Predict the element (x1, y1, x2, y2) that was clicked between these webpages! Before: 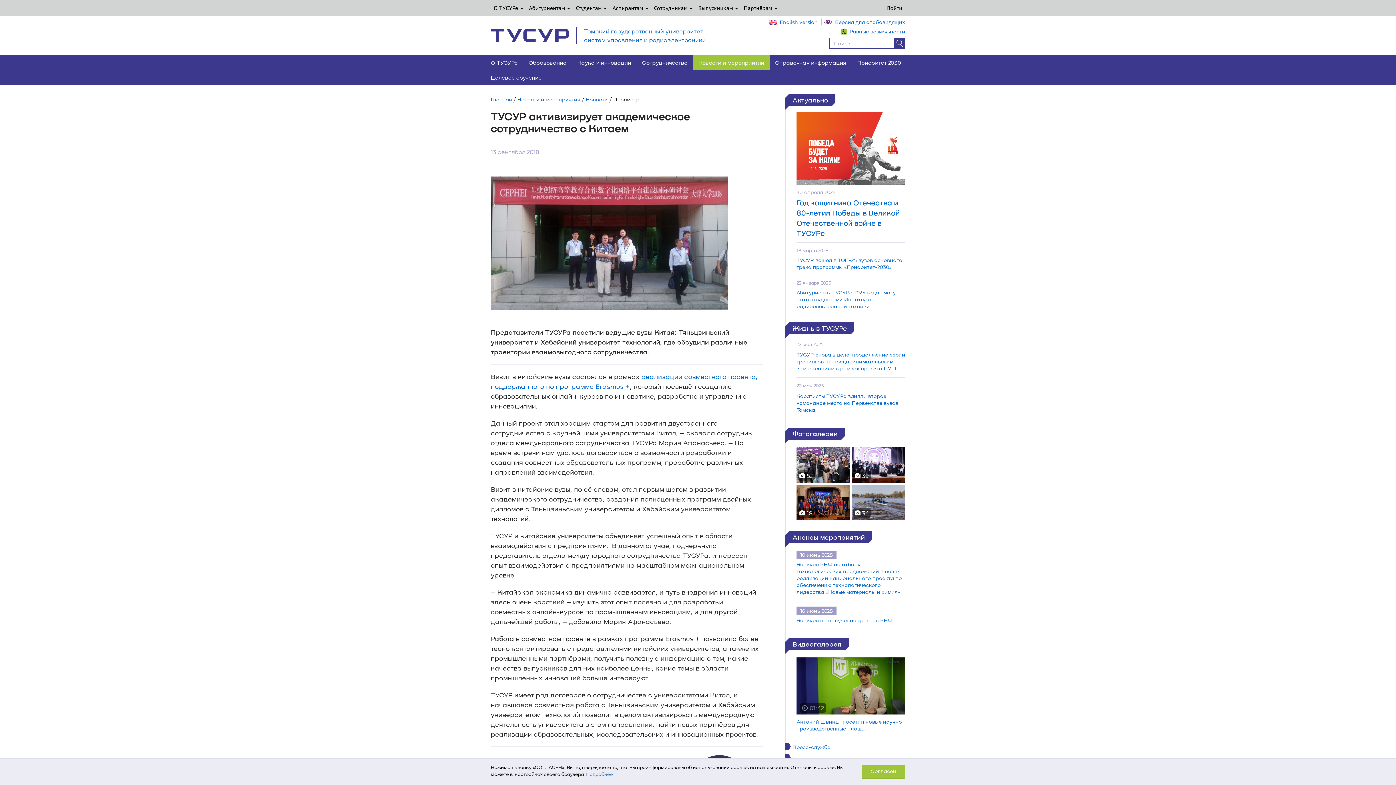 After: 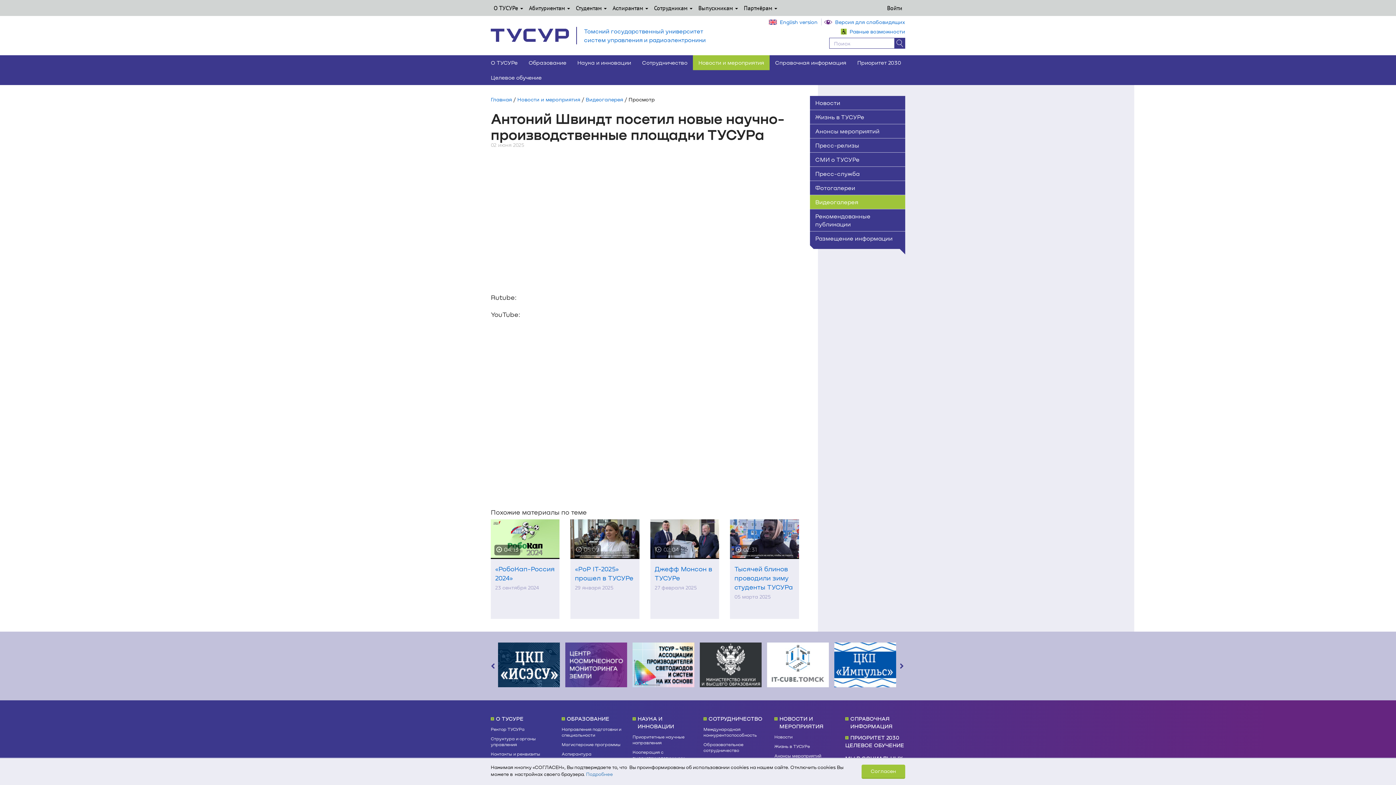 Action: bbox: (796, 647, 905, 714)